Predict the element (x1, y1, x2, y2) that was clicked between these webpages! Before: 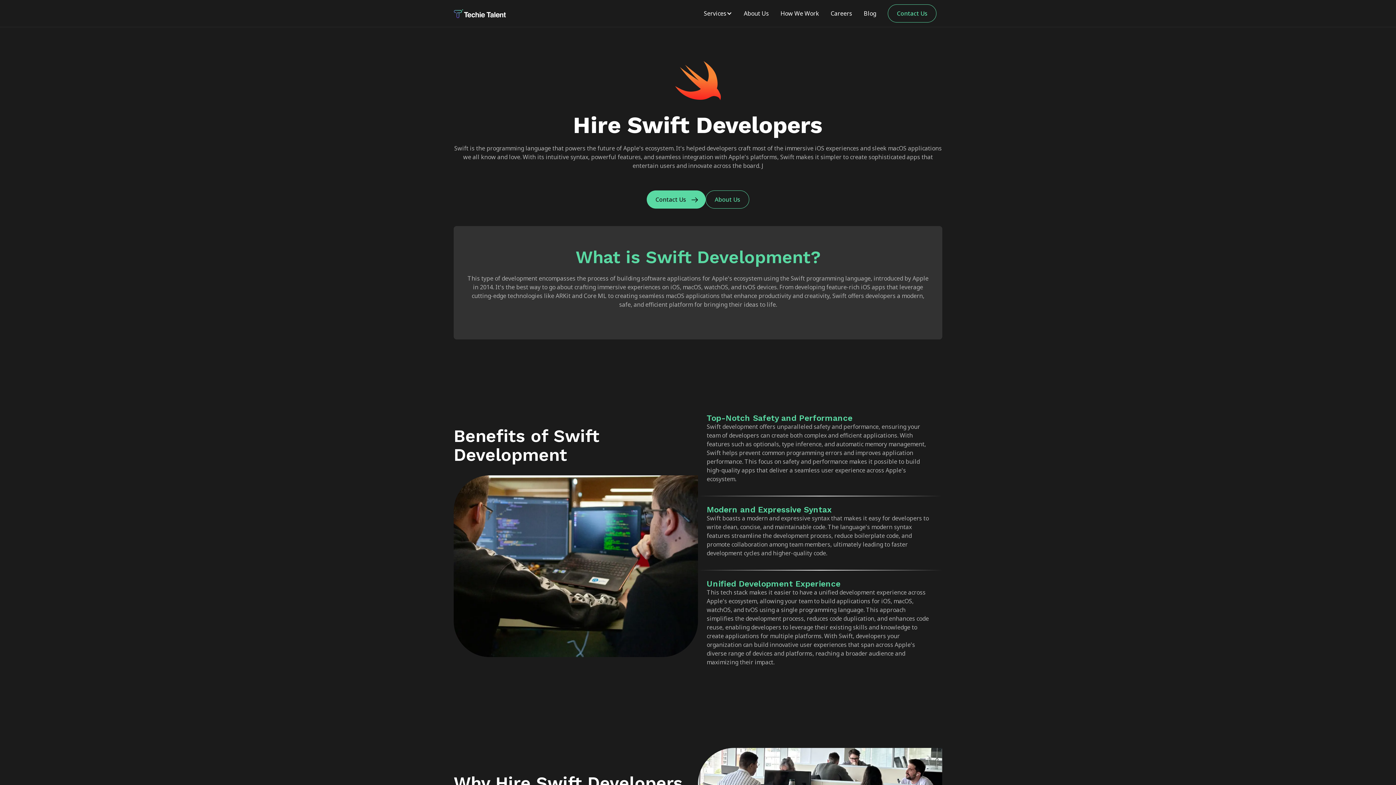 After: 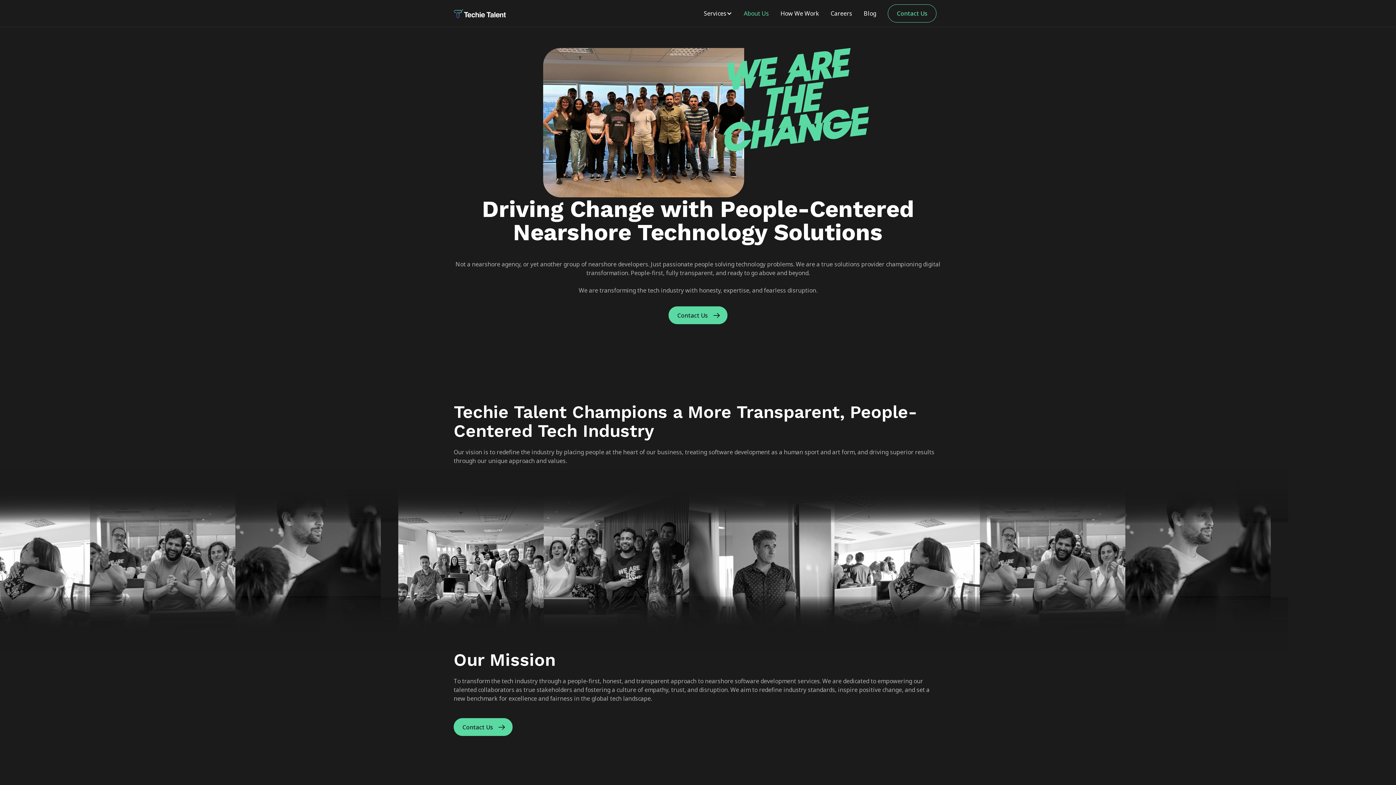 Action: bbox: (738, 4, 774, 22) label: About Us